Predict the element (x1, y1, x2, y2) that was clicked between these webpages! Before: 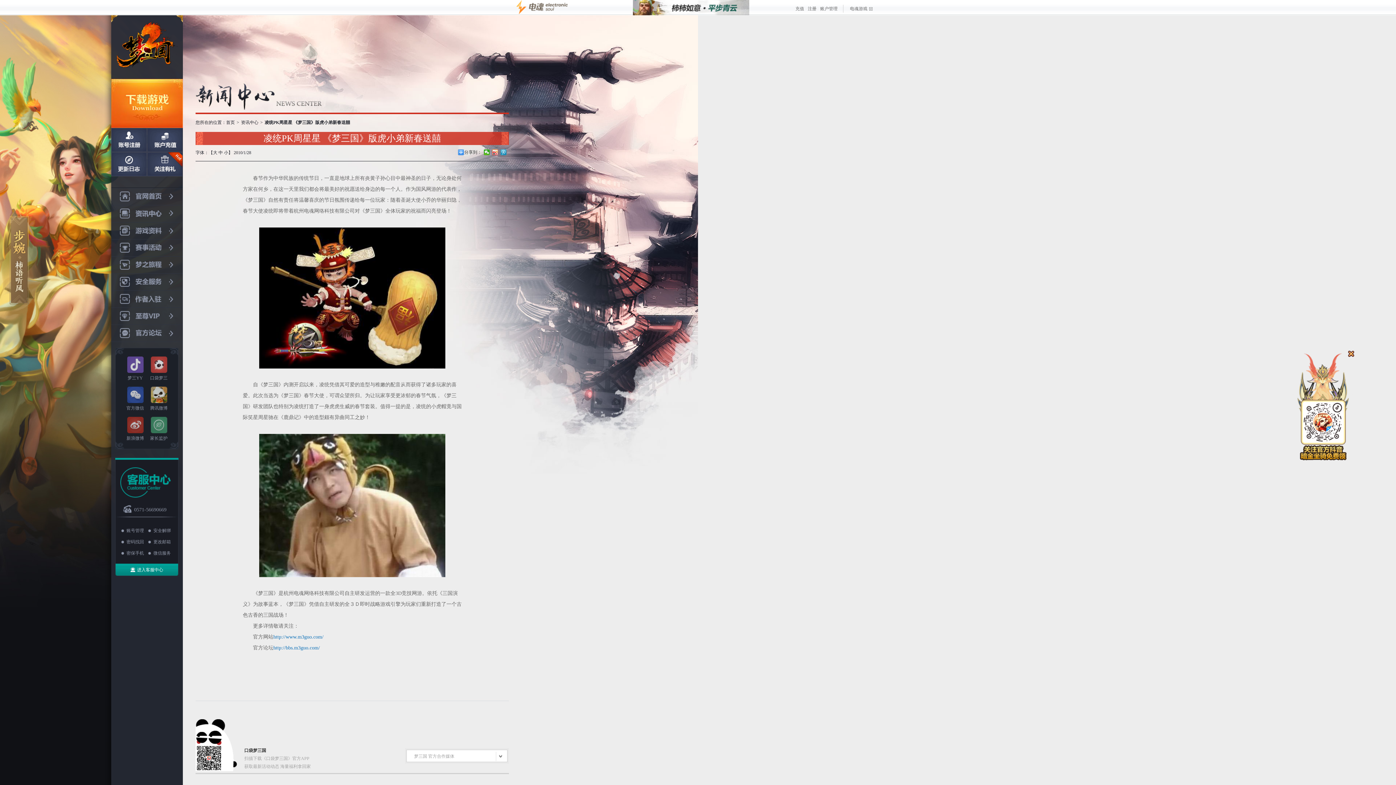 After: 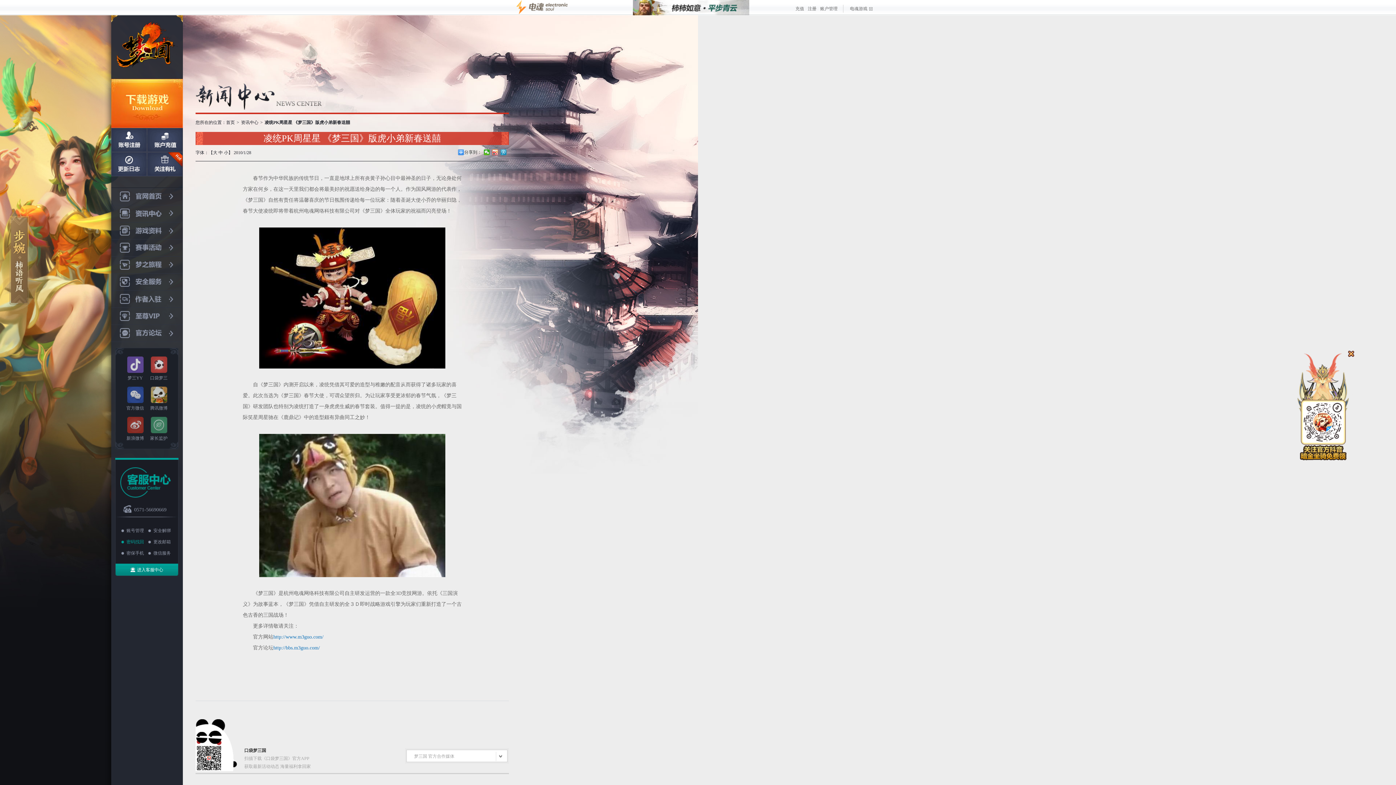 Action: label: 密码找回 bbox: (121, 539, 148, 545)